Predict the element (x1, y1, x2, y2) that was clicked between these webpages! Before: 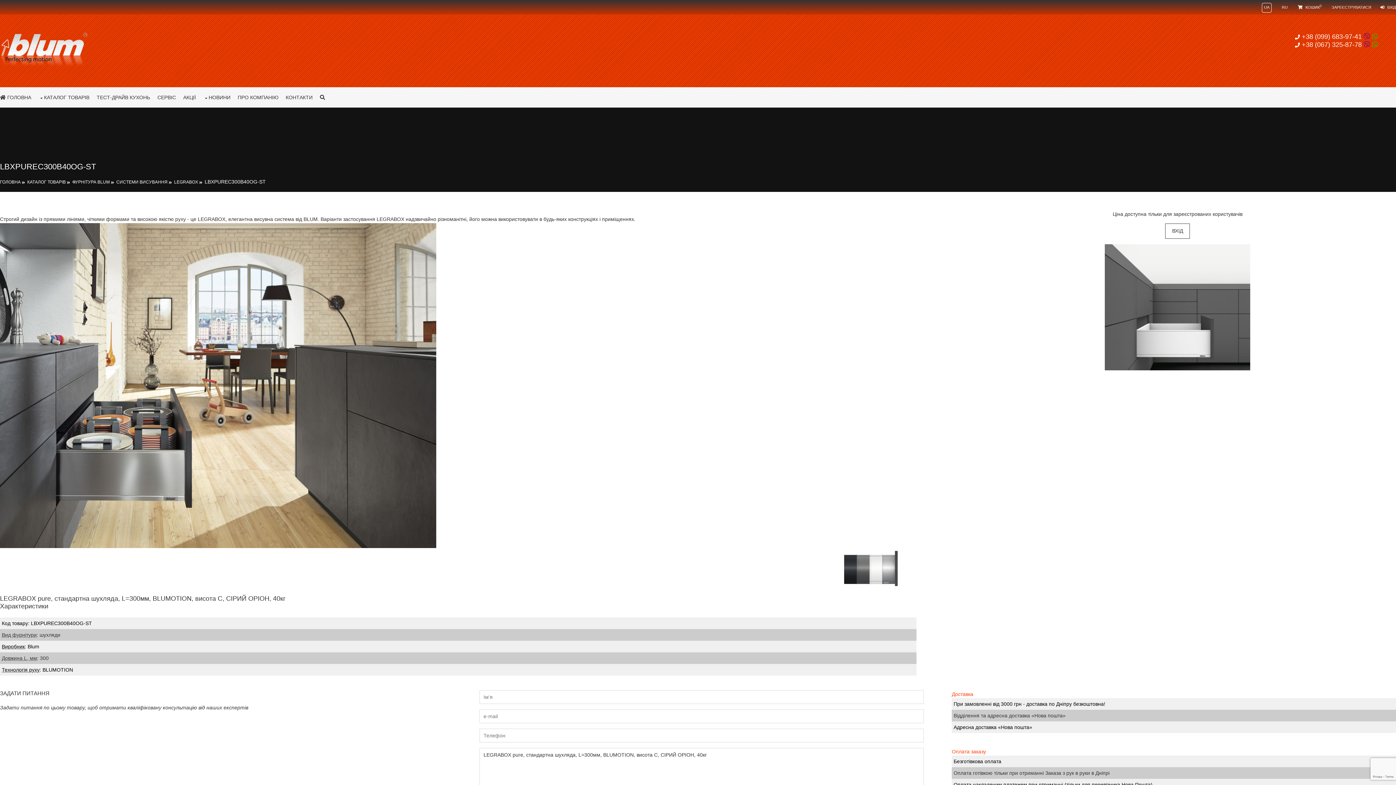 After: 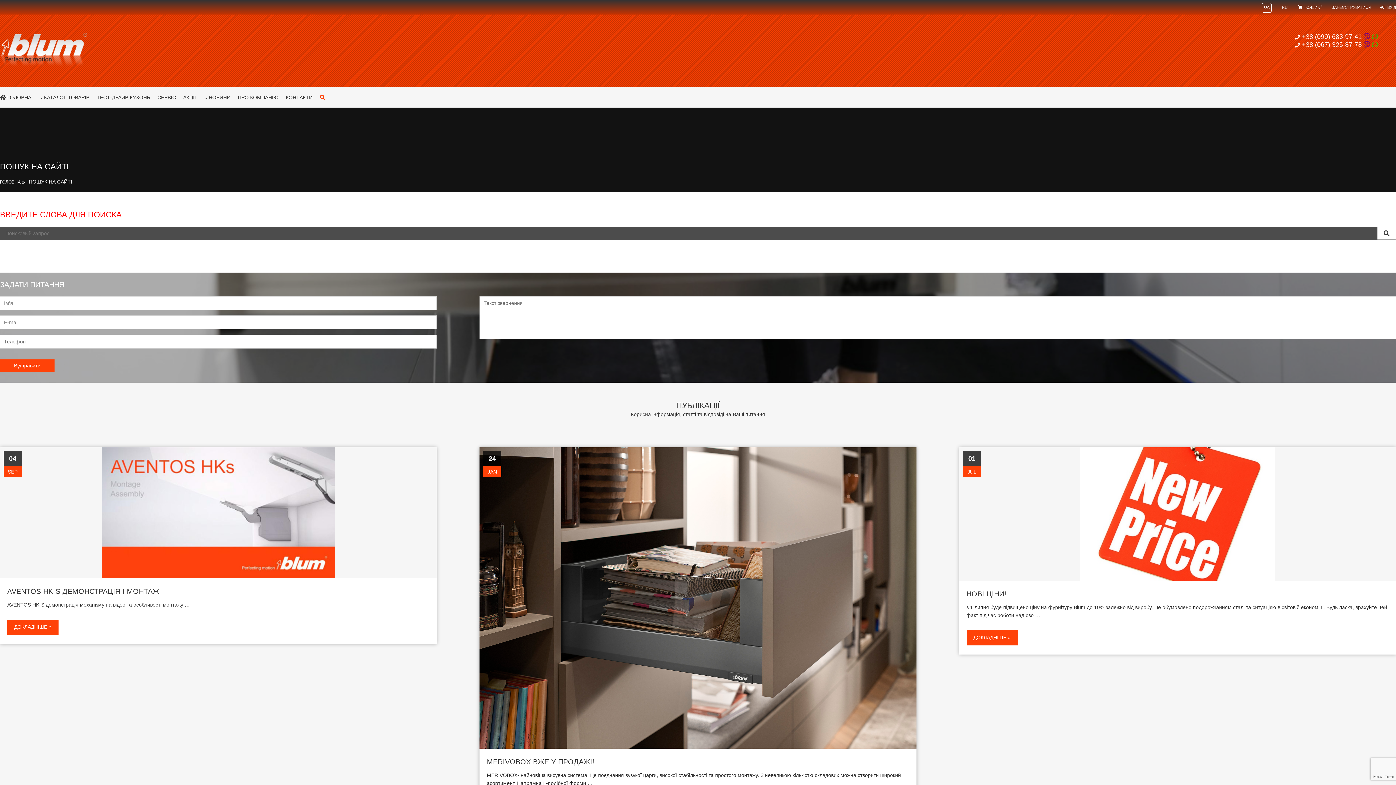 Action: bbox: (320, 87, 325, 107)